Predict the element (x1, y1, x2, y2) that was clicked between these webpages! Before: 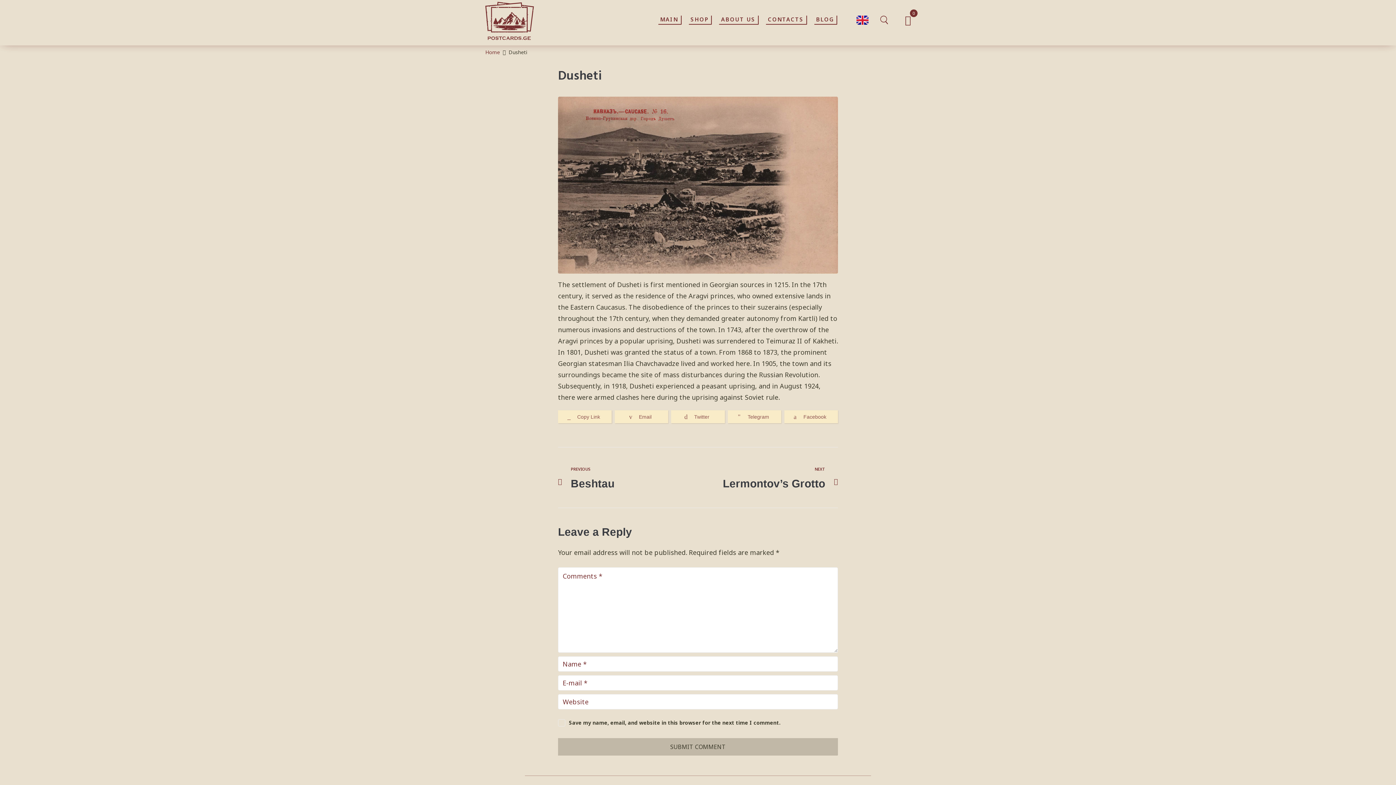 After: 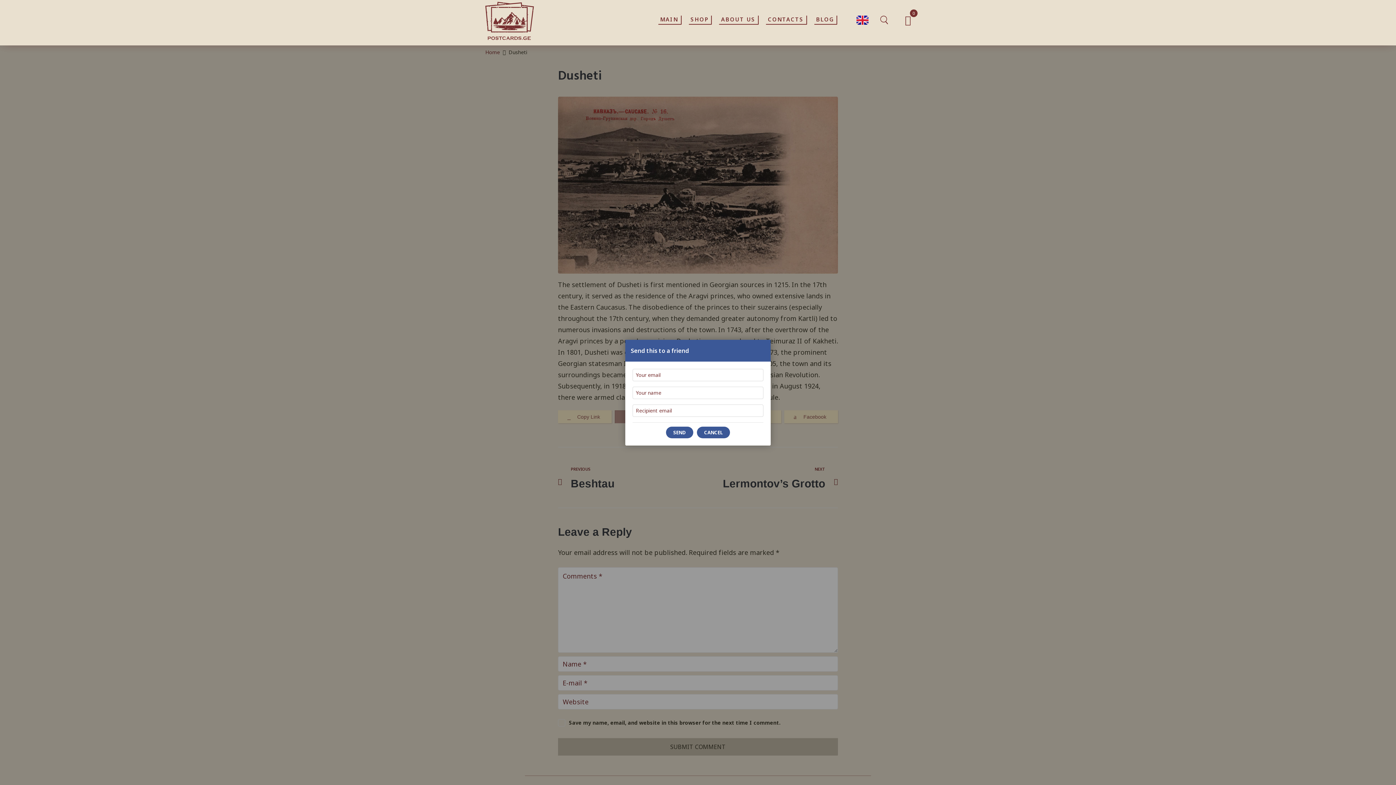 Action: label: Email bbox: (614, 410, 668, 423)